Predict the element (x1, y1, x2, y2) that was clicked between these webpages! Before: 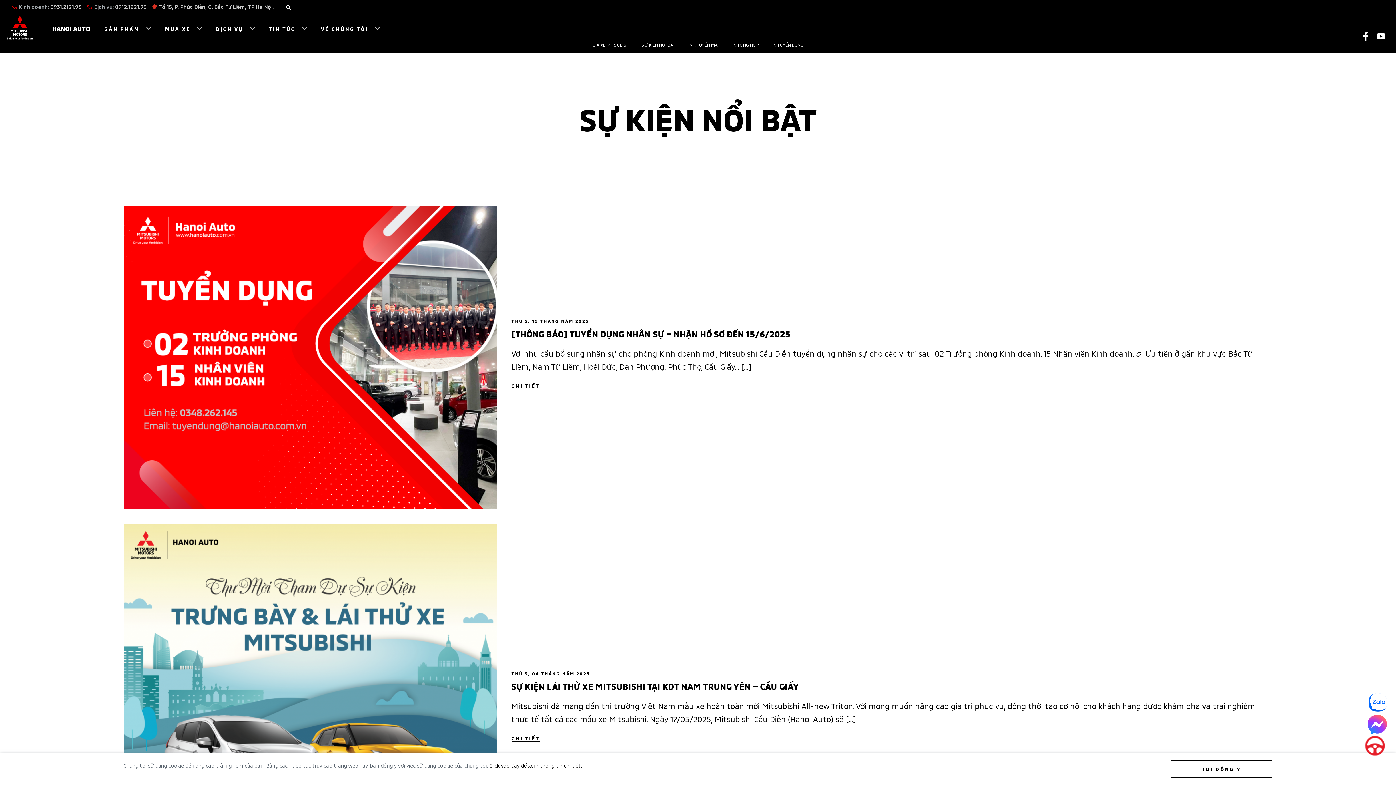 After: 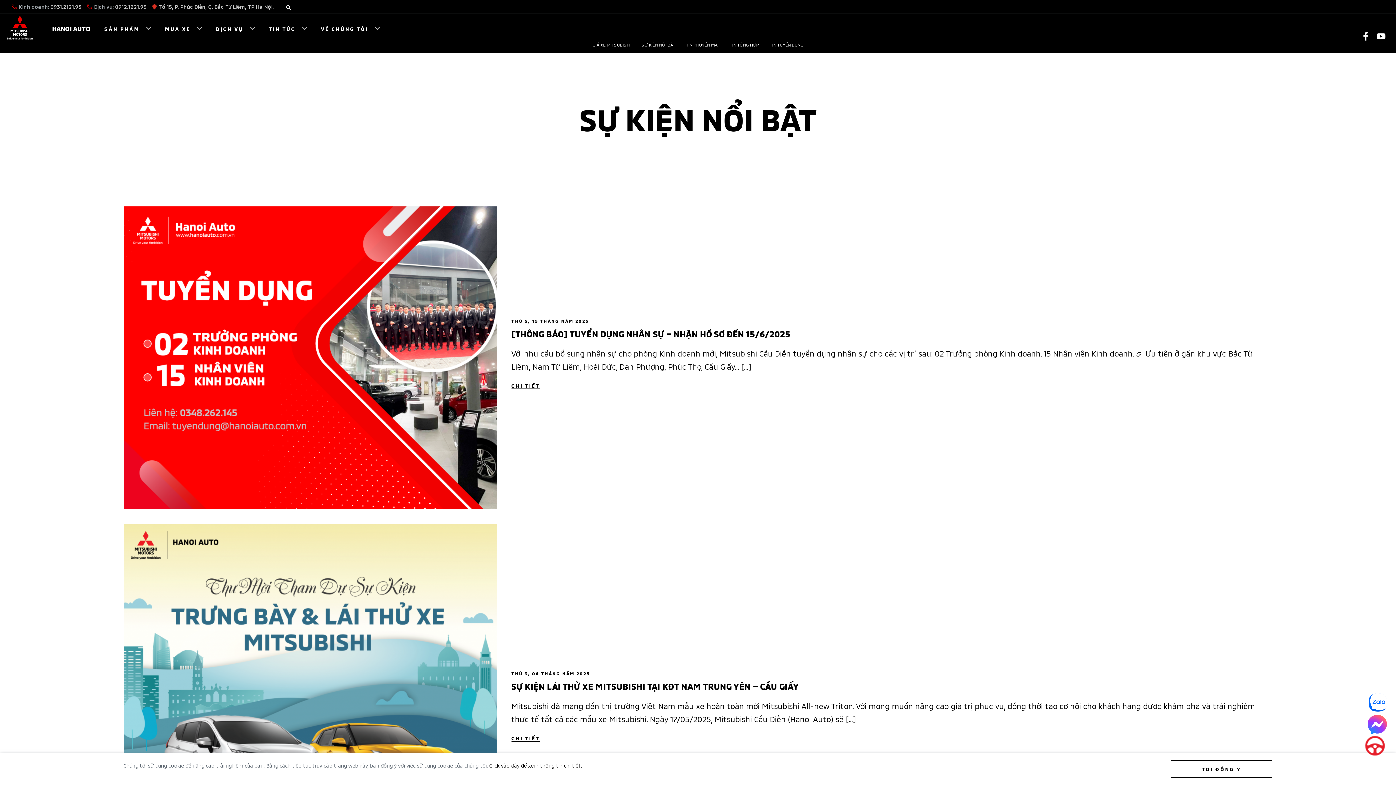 Action: bbox: (115, 2, 146, 9) label: 0912.1221.93